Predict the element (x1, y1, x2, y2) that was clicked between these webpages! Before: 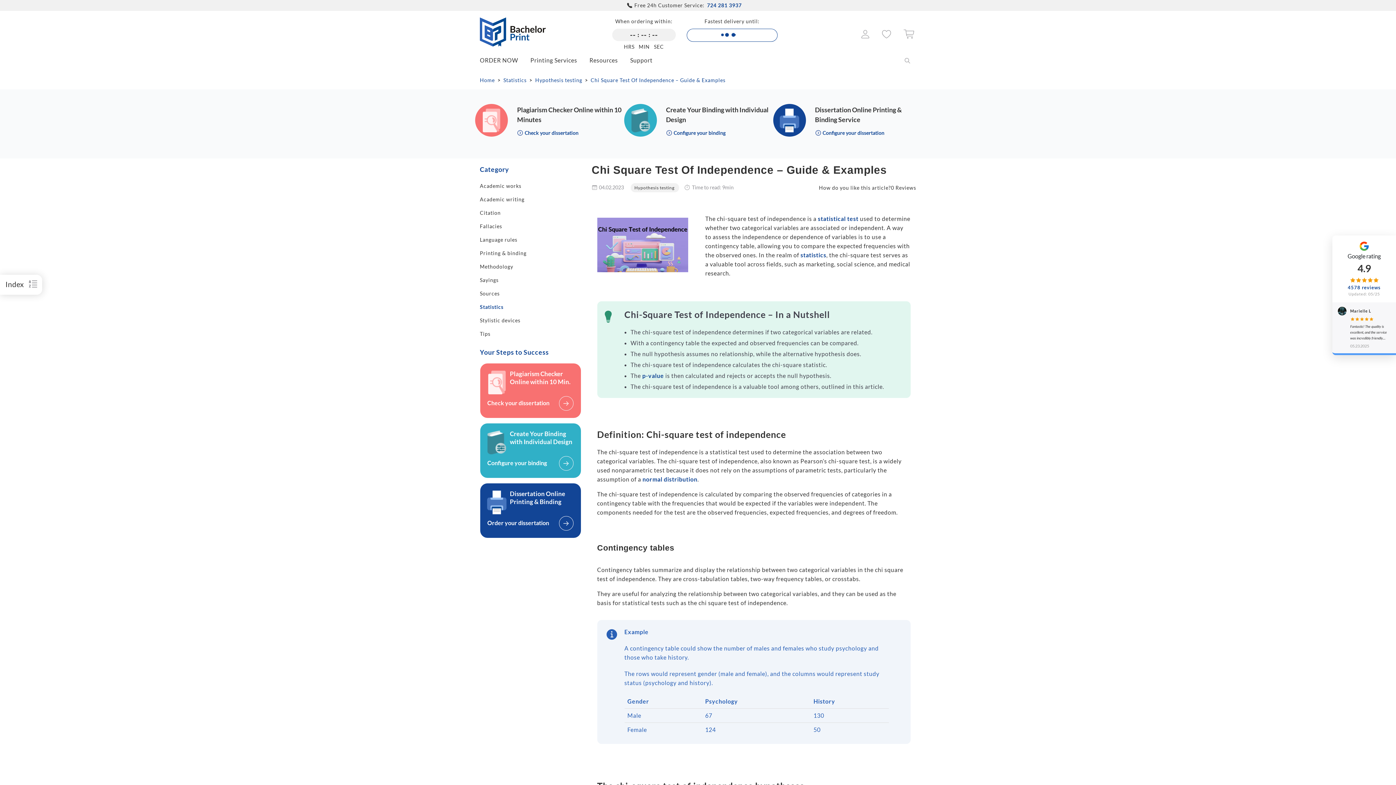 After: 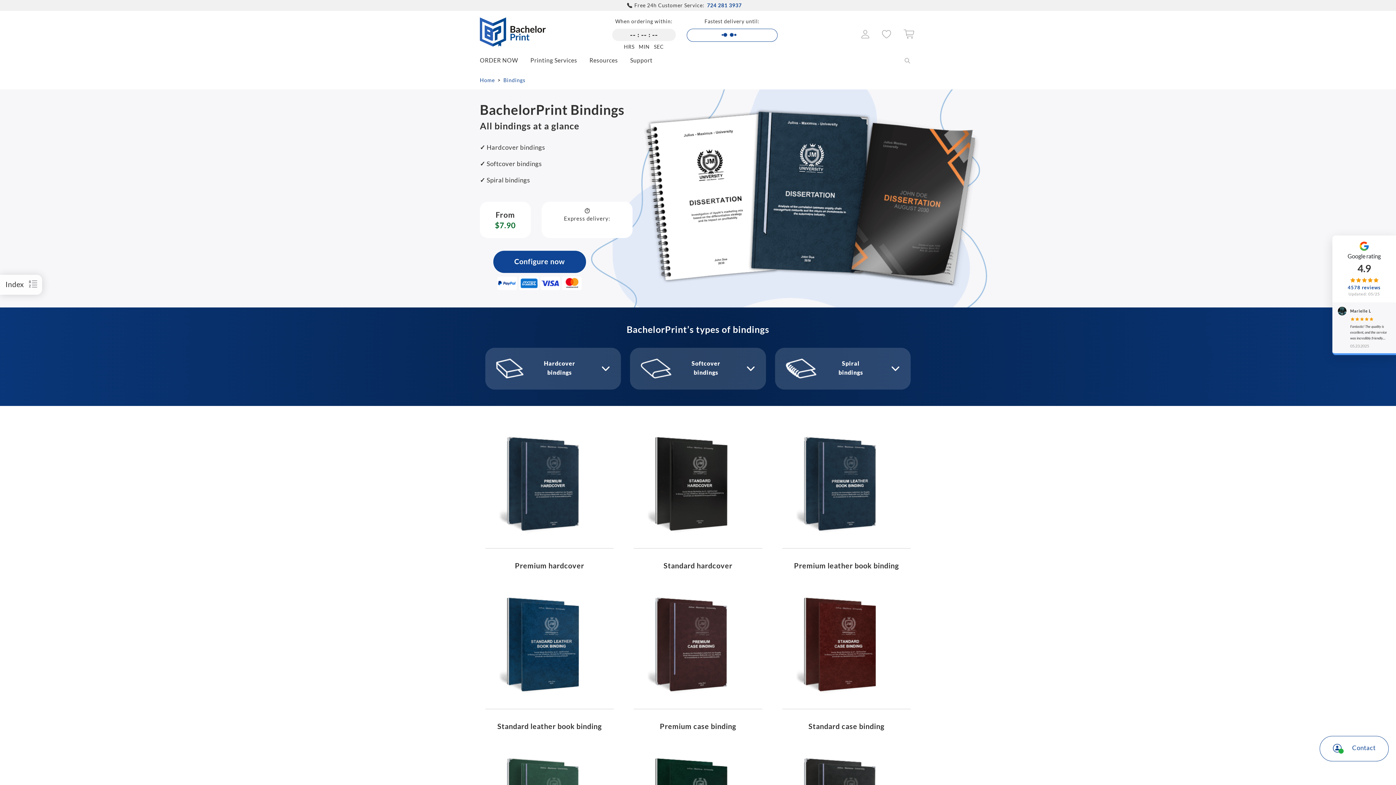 Action: bbox: (480, 423, 581, 478) label: Create Your Binding with Individual Design

Configure your binding